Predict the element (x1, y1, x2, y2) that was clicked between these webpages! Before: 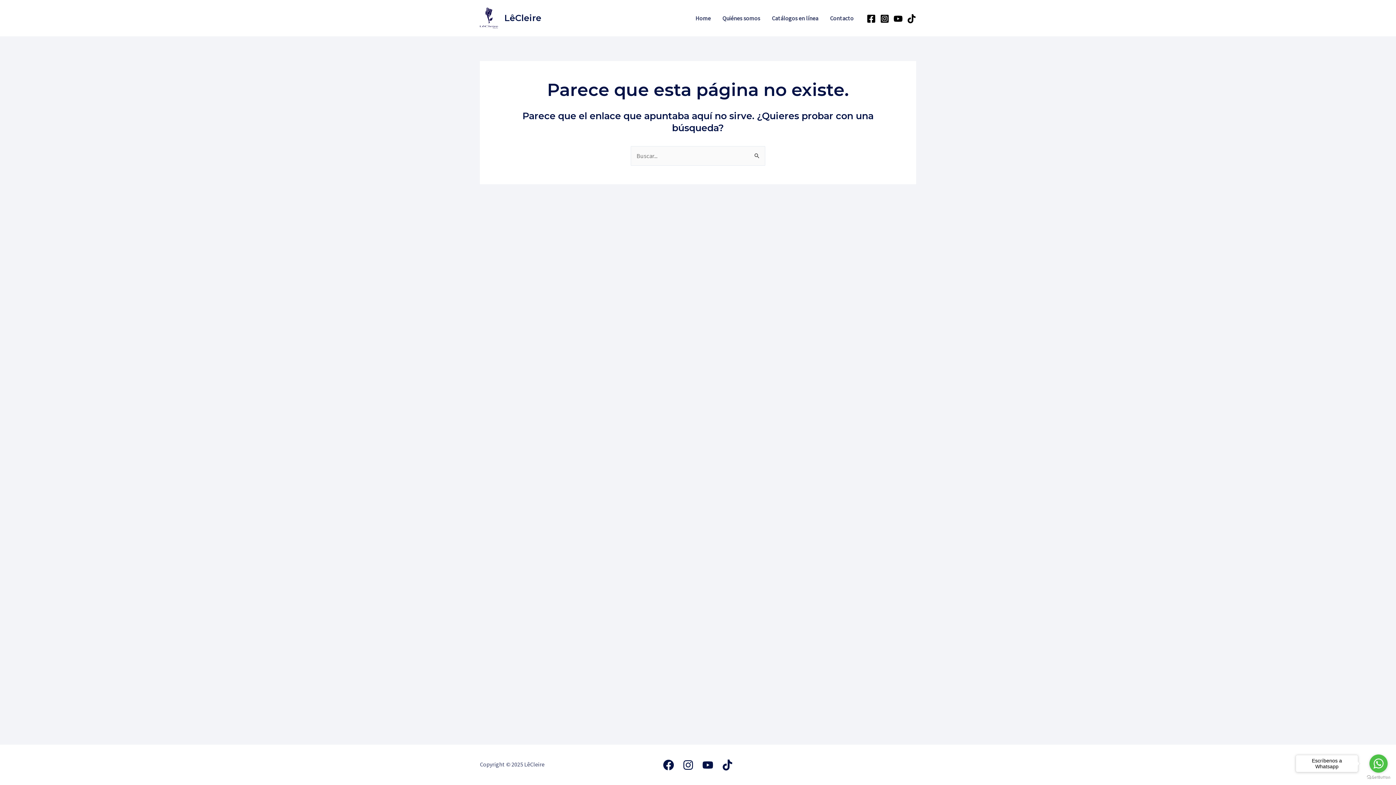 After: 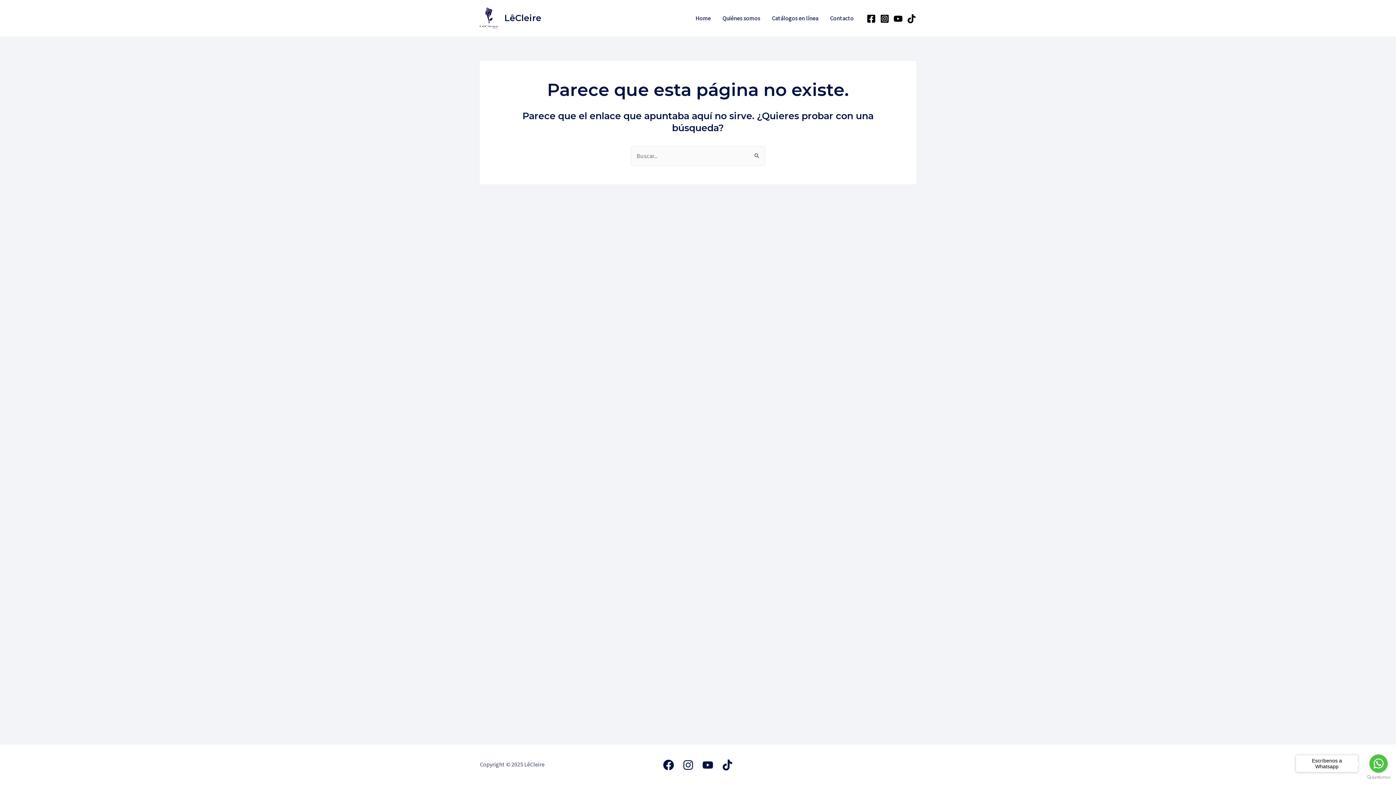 Action: bbox: (880, 14, 889, 23) label: Instagram